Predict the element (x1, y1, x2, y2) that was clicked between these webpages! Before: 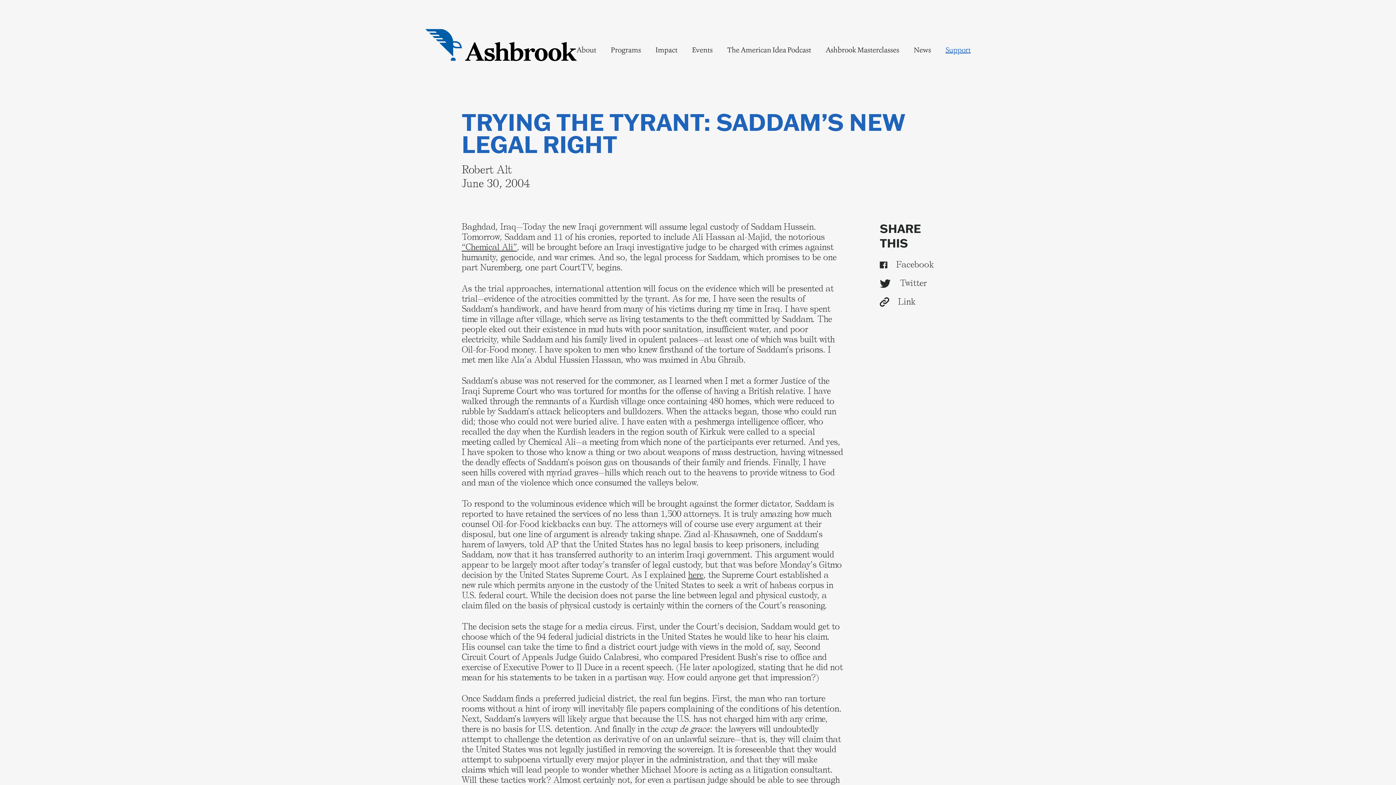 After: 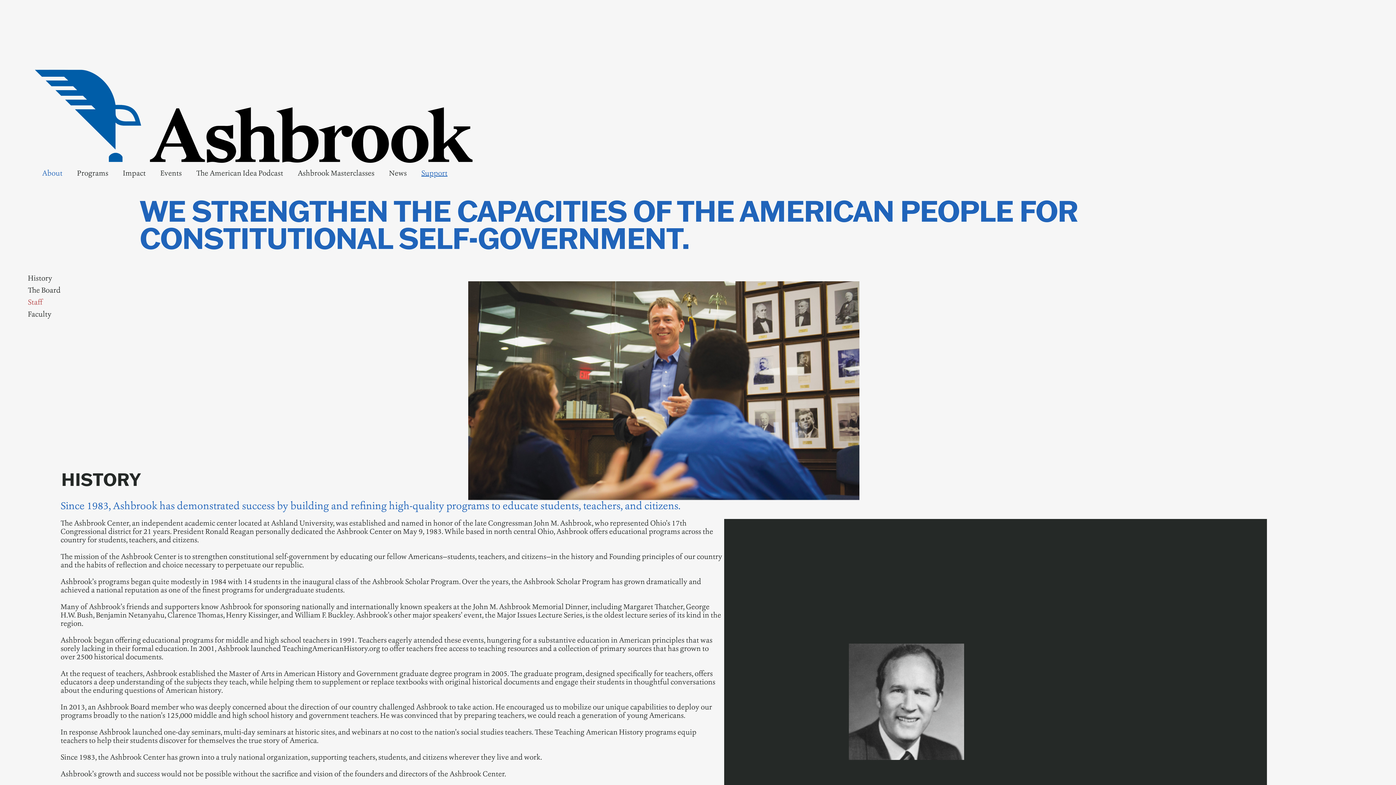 Action: label: About bbox: (576, 44, 596, 55)